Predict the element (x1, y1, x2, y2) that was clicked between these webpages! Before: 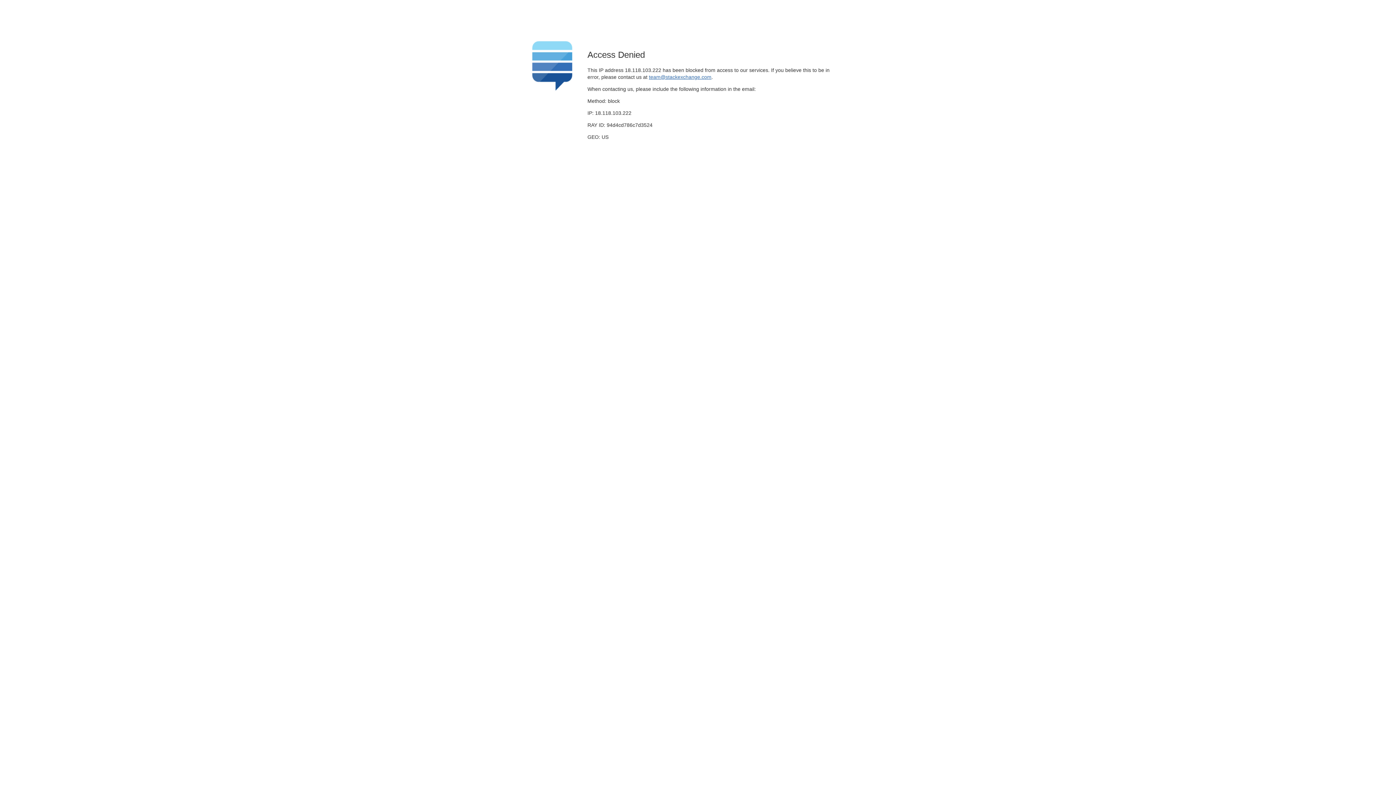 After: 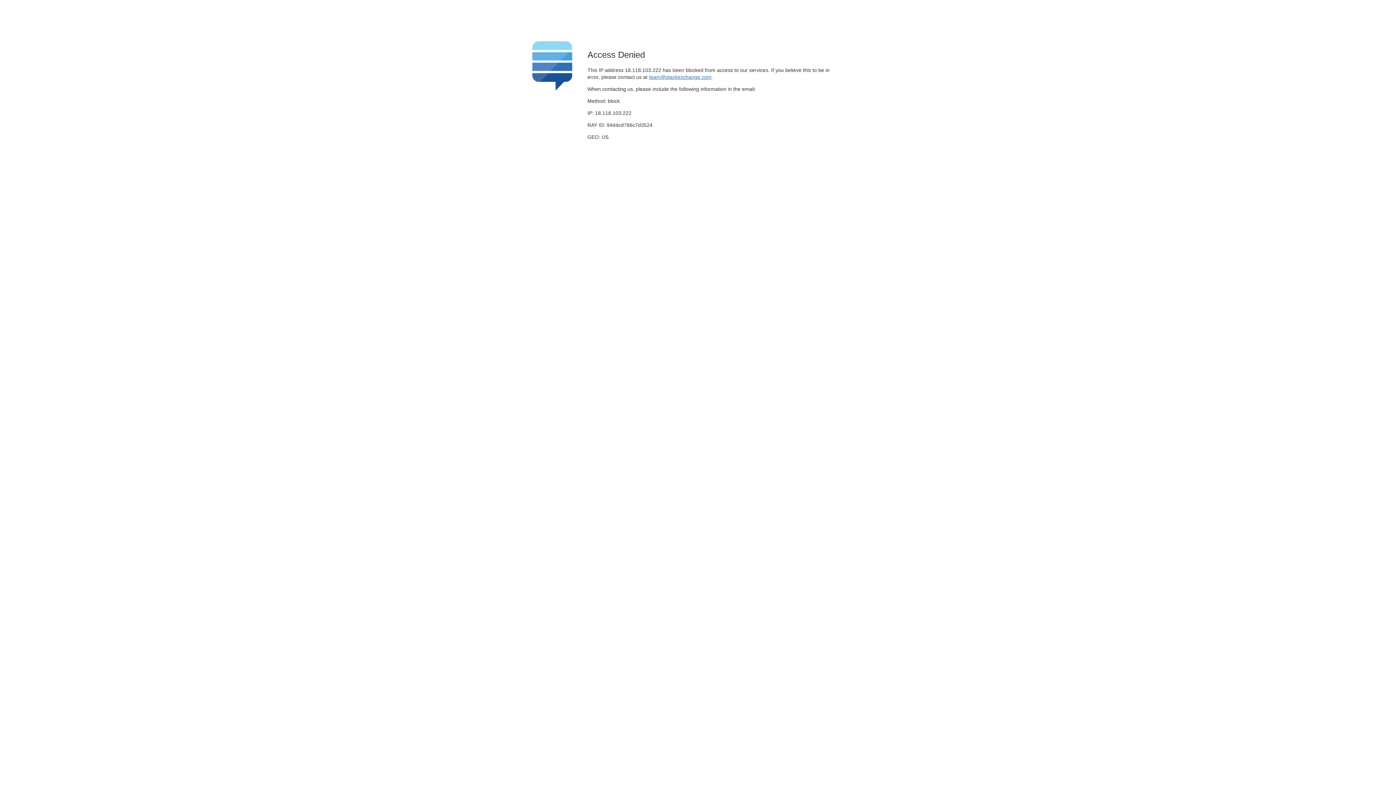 Action: bbox: (649, 74, 711, 79) label: team@stackexchange.com